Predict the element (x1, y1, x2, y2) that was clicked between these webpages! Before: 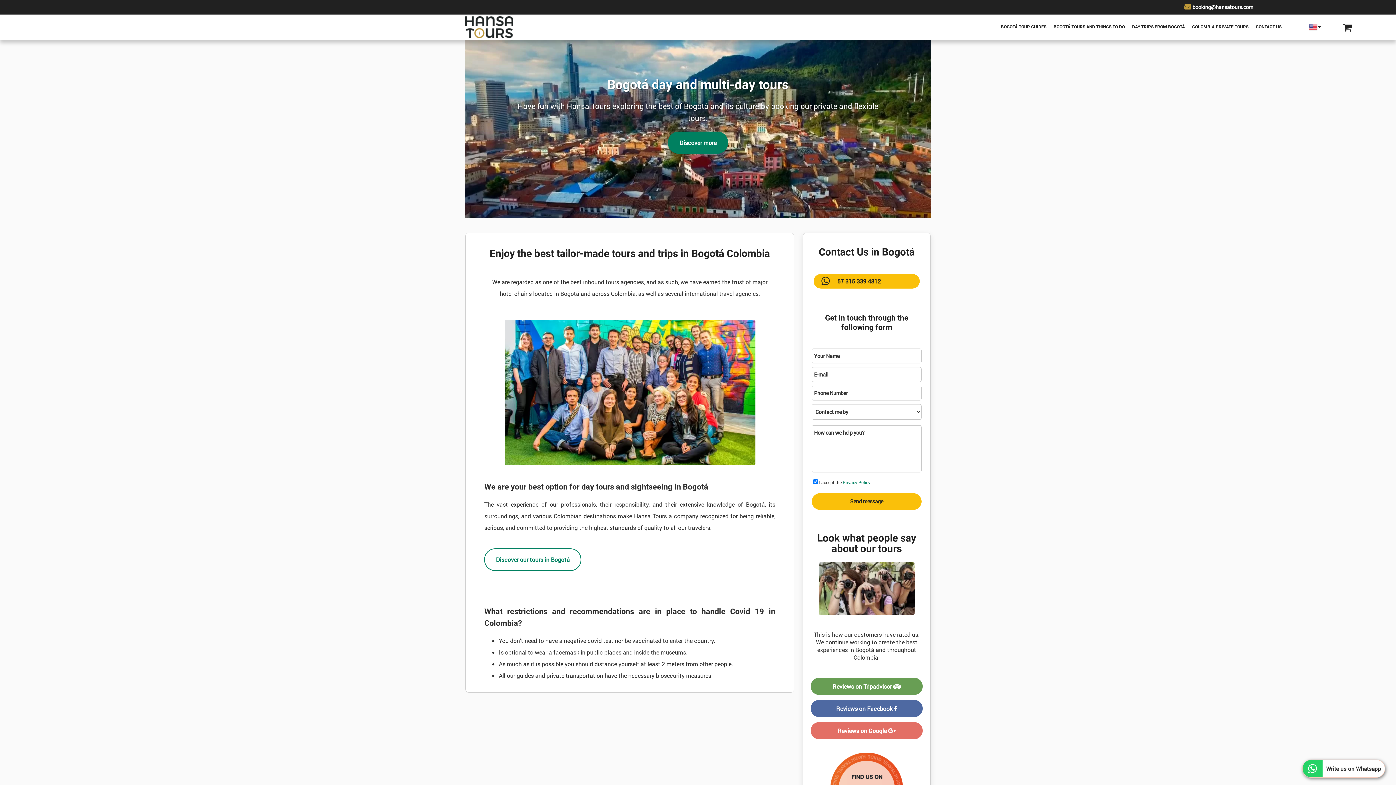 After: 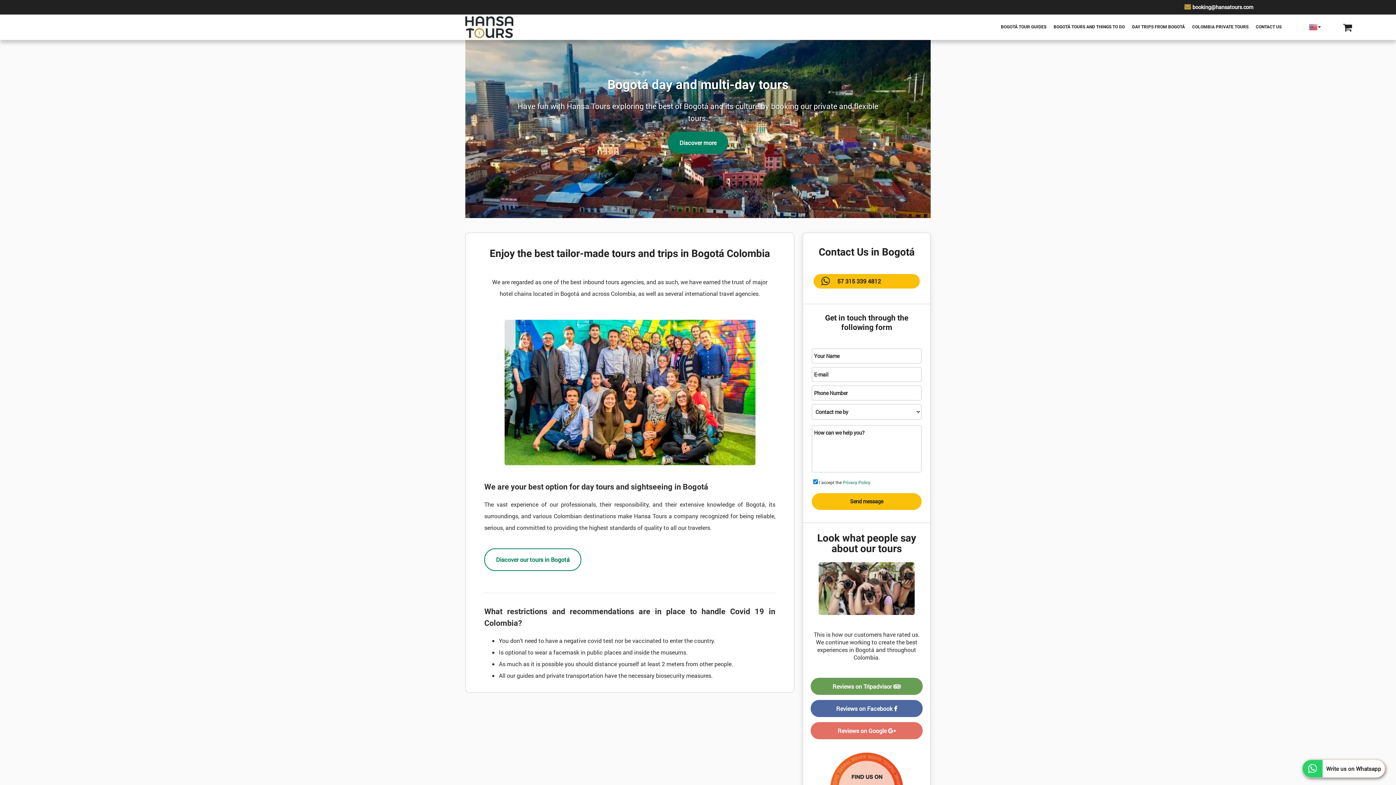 Action: bbox: (465, 16, 513, 38)